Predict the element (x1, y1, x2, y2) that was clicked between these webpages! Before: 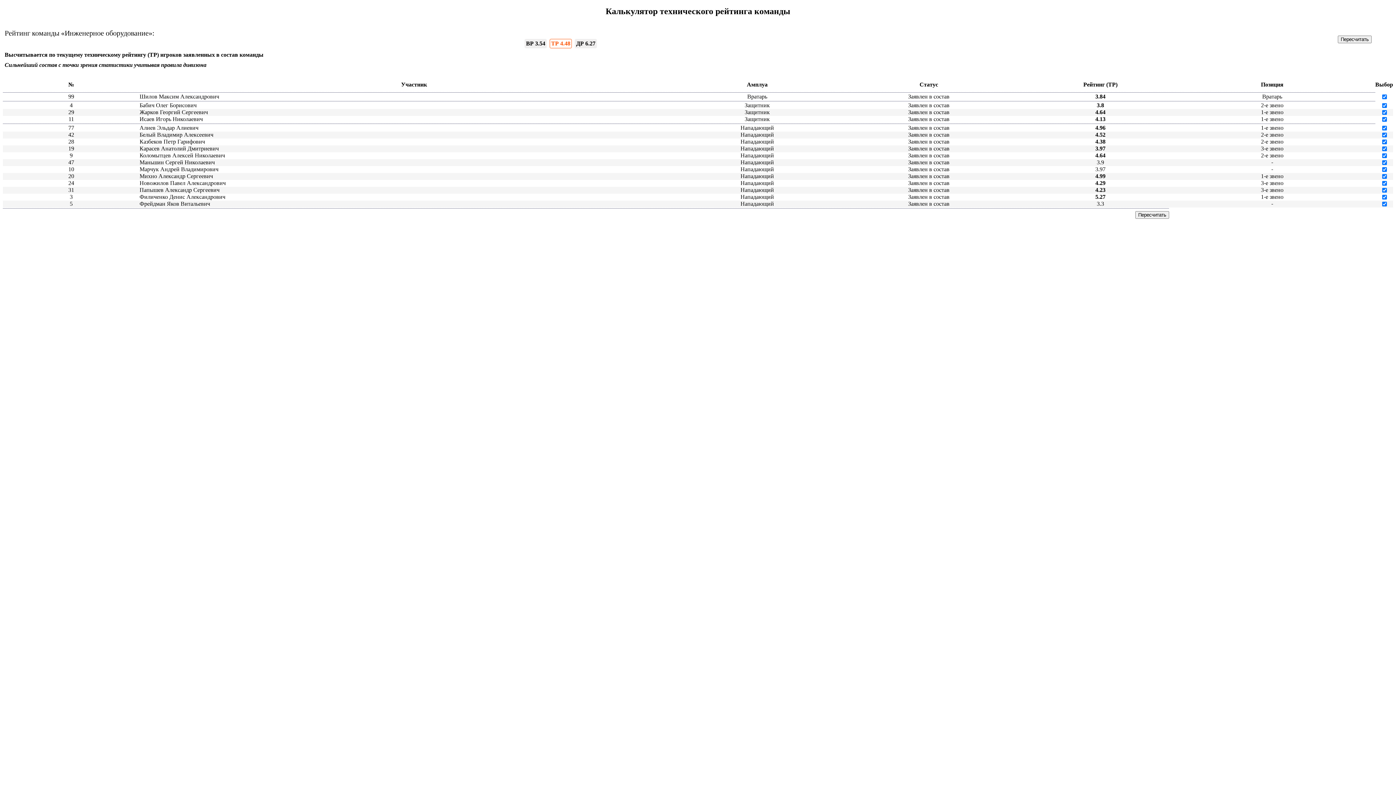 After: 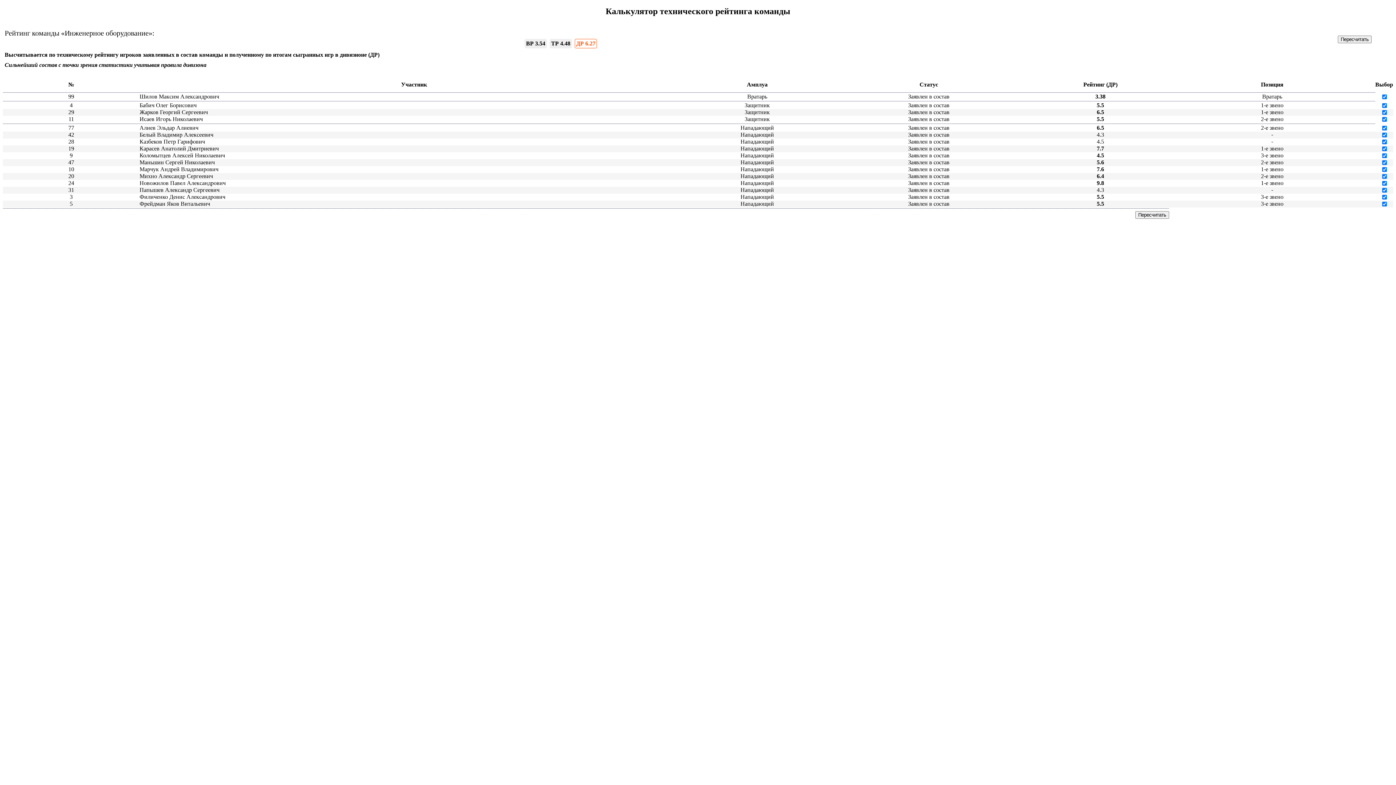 Action: label: ДР 6.27 bbox: (576, 40, 595, 46)